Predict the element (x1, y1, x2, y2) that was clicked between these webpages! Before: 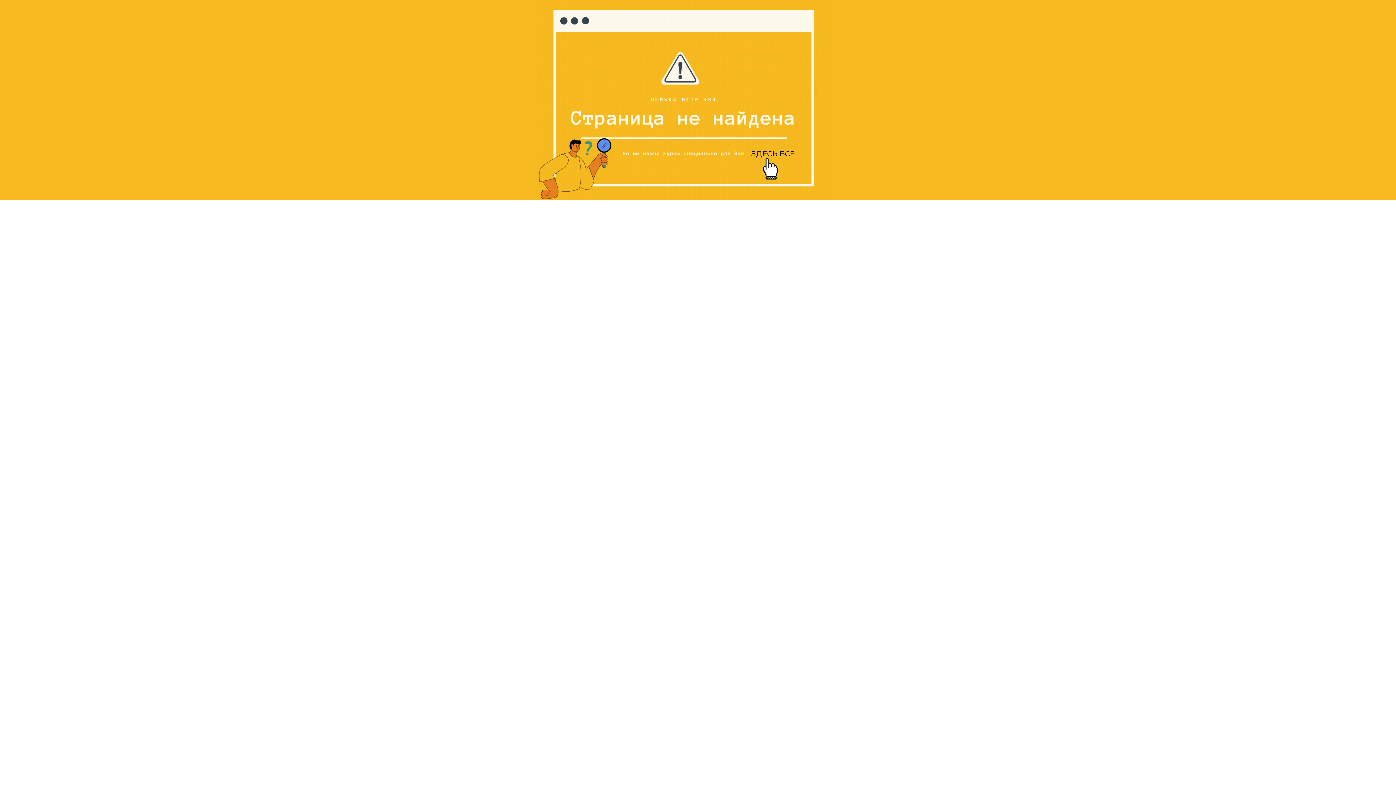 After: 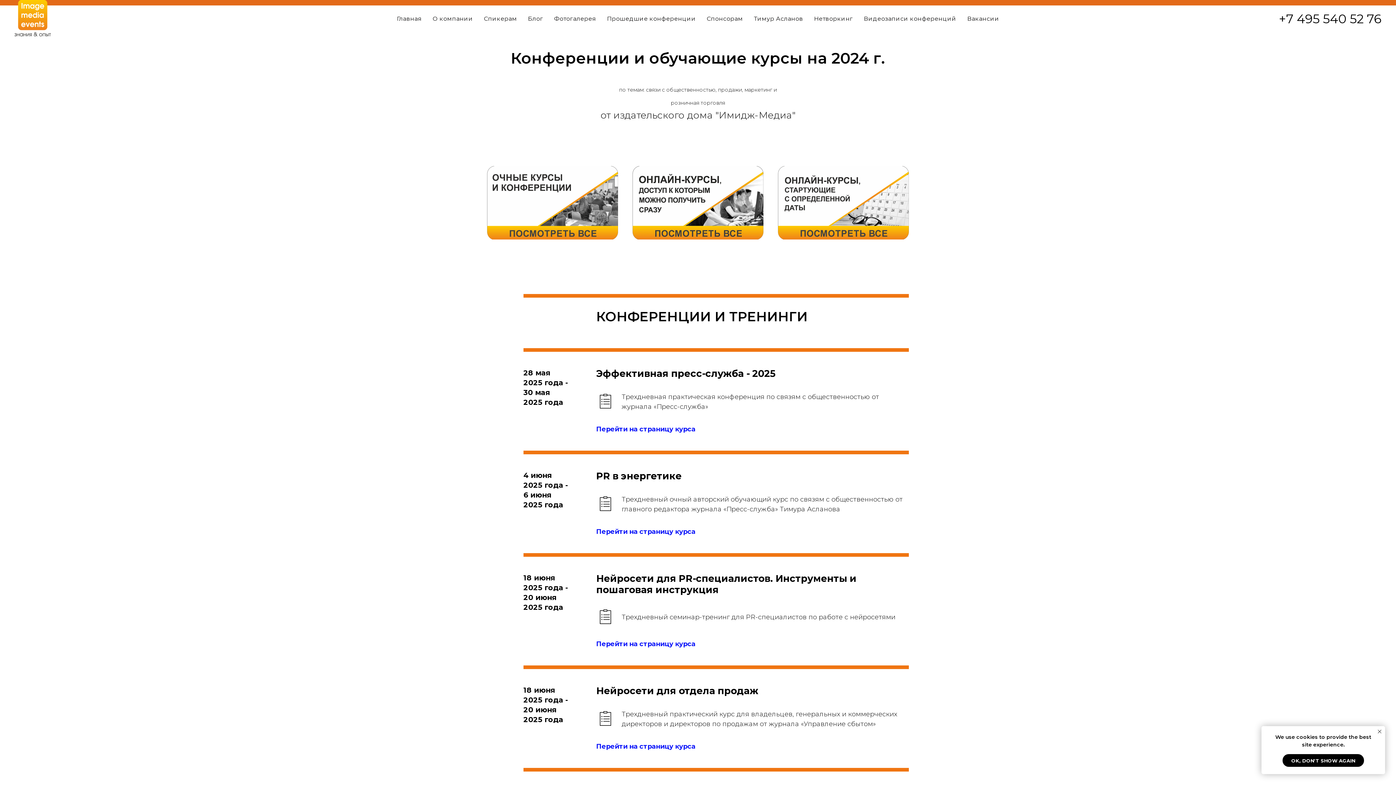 Action: label: ЗДЕСЬ ВСЕ bbox: (751, 149, 794, 158)